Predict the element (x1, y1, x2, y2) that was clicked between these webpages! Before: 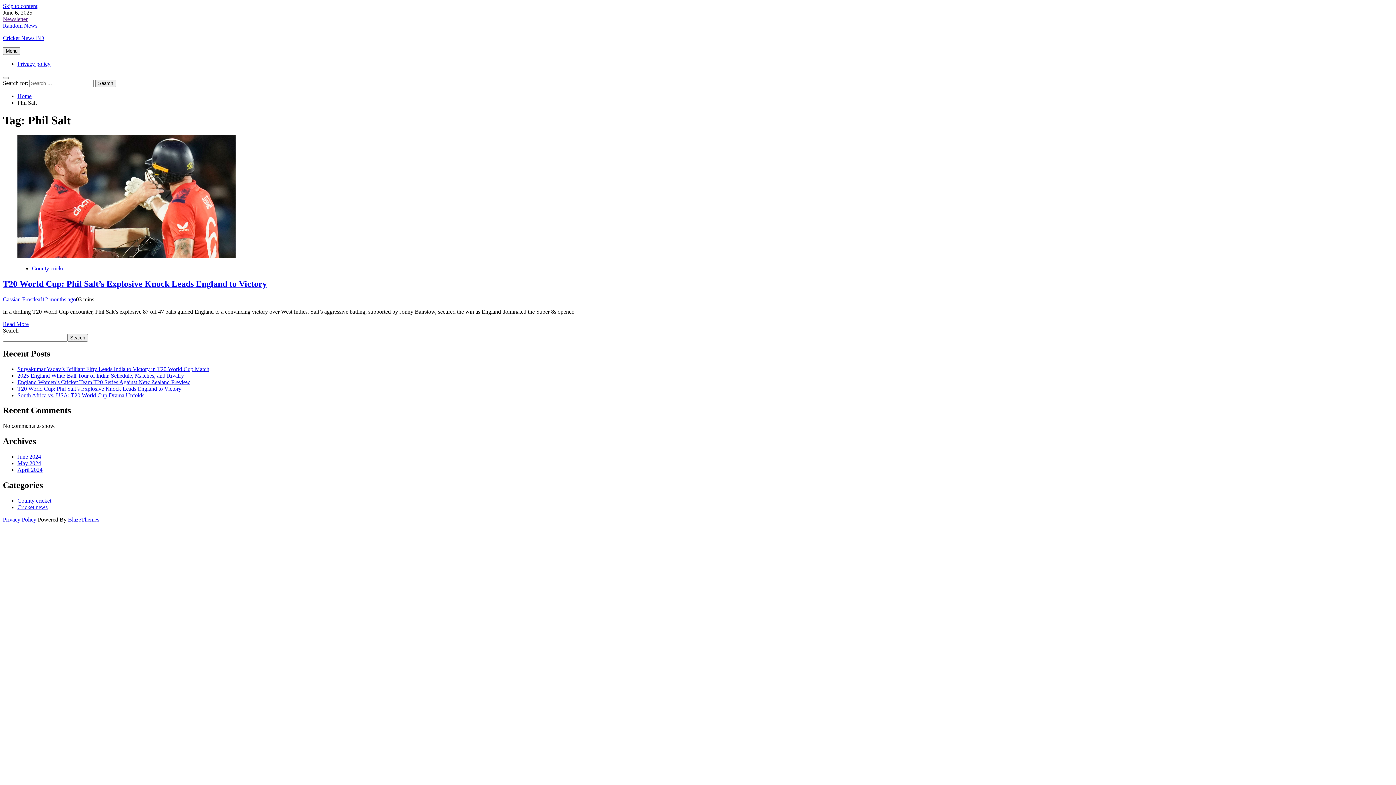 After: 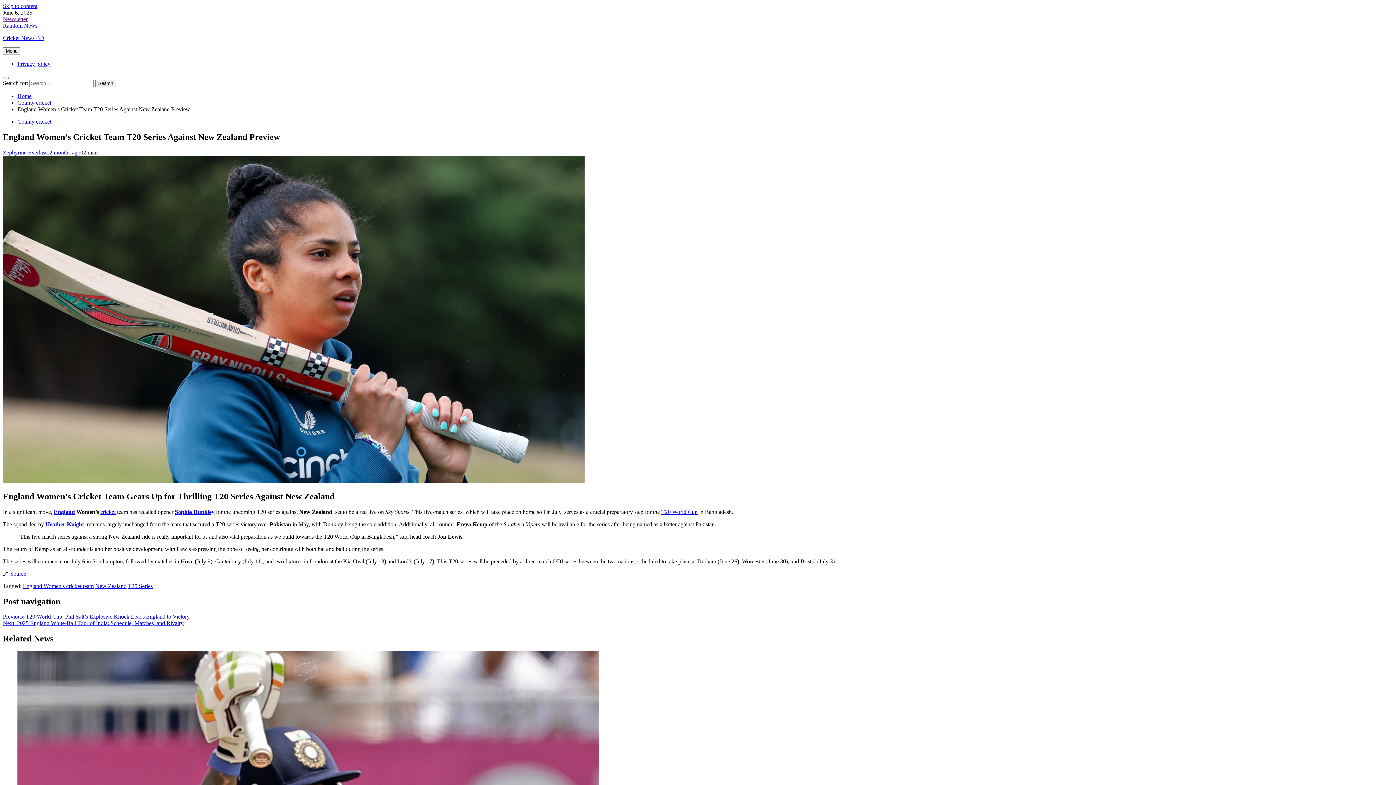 Action: bbox: (17, 379, 190, 385) label: England Women’s Cricket Team T20 Series Against New Zealand Preview